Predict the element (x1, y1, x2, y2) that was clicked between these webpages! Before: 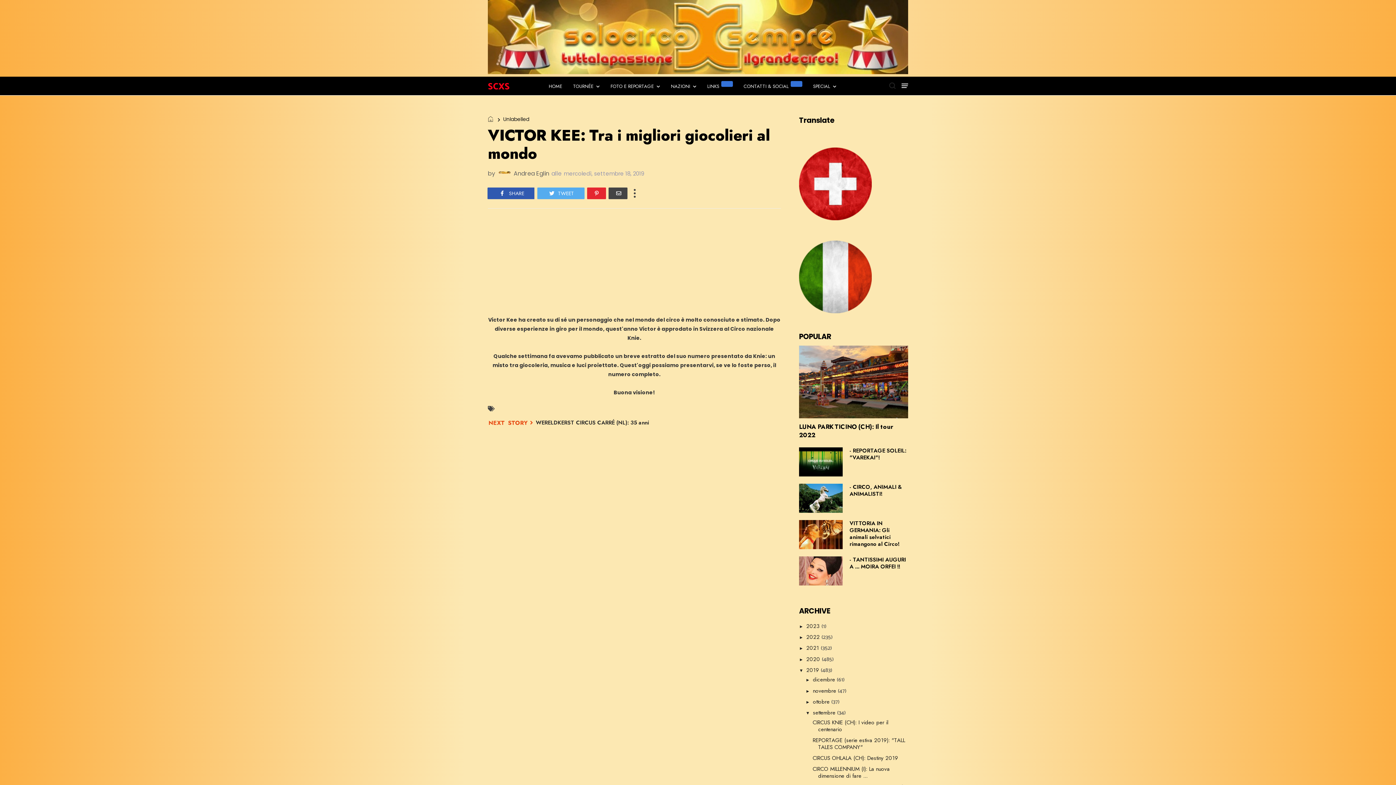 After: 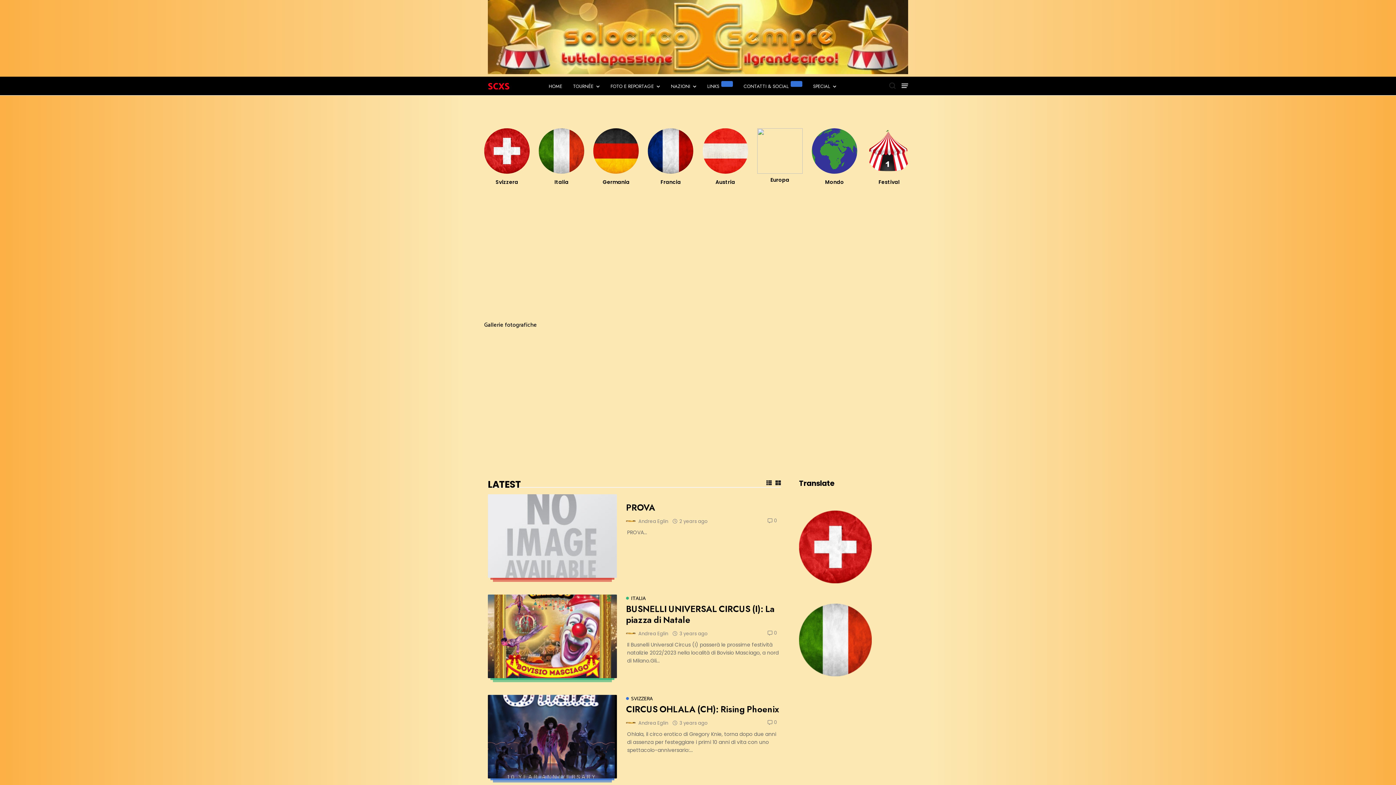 Action: label:   bbox: (488, 115, 494, 123)